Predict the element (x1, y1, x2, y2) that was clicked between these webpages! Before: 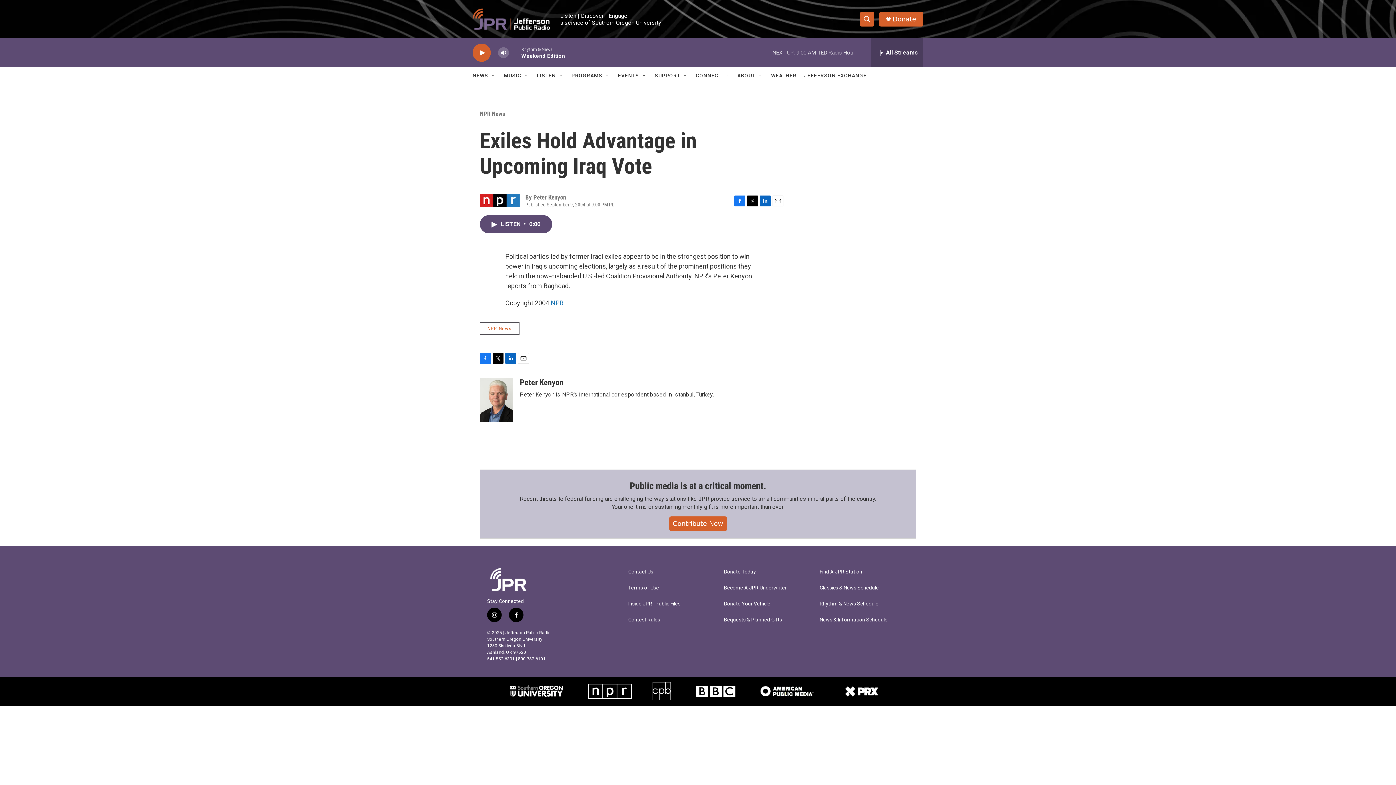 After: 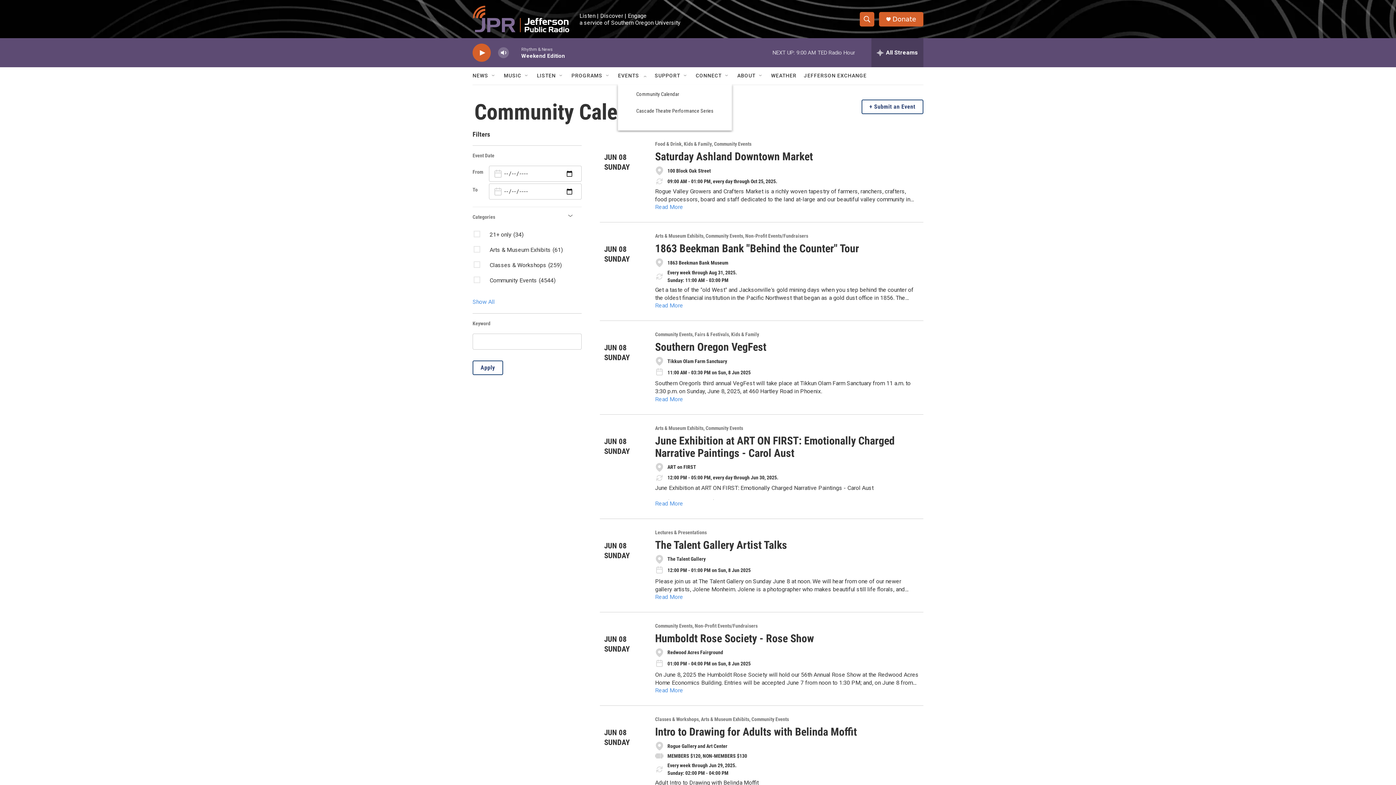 Action: label: EVENTS bbox: (618, 67, 639, 84)